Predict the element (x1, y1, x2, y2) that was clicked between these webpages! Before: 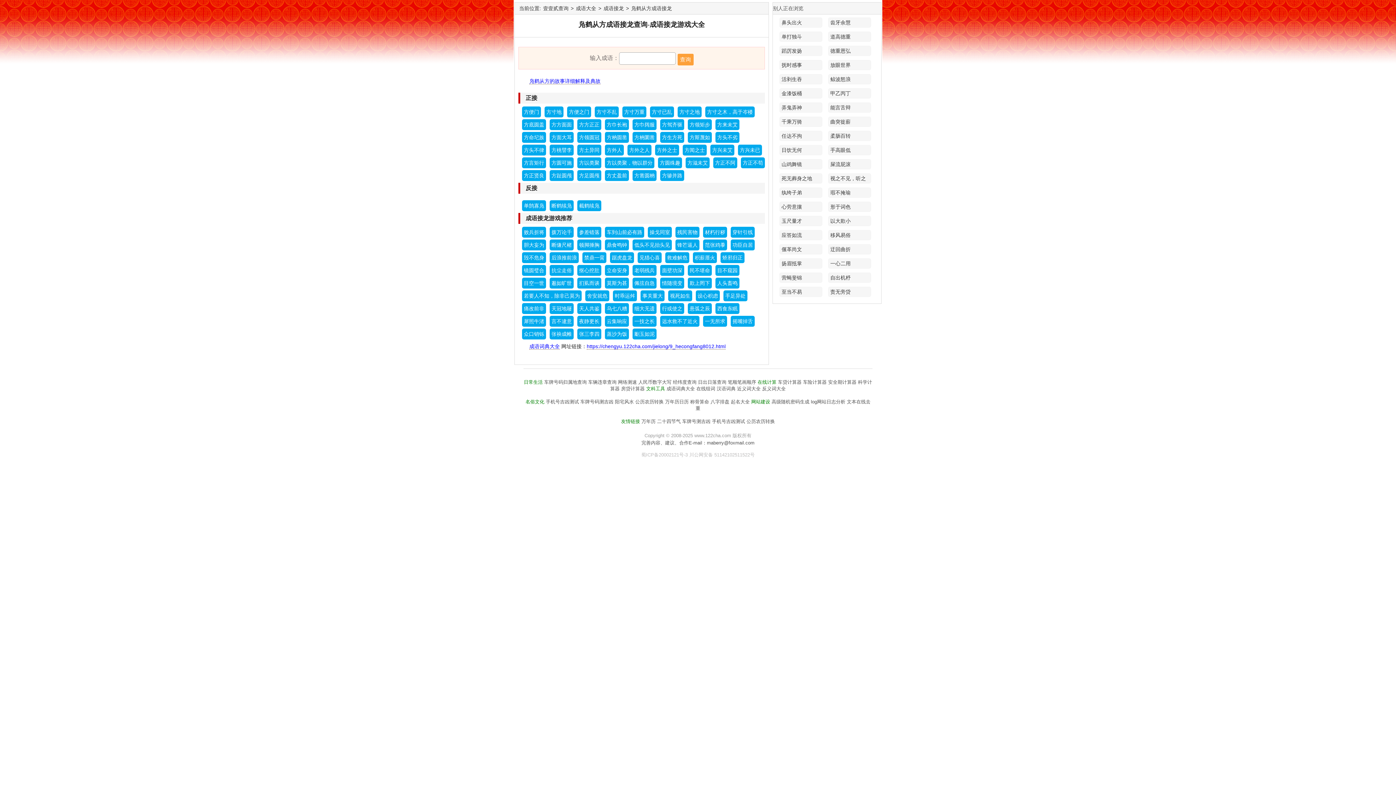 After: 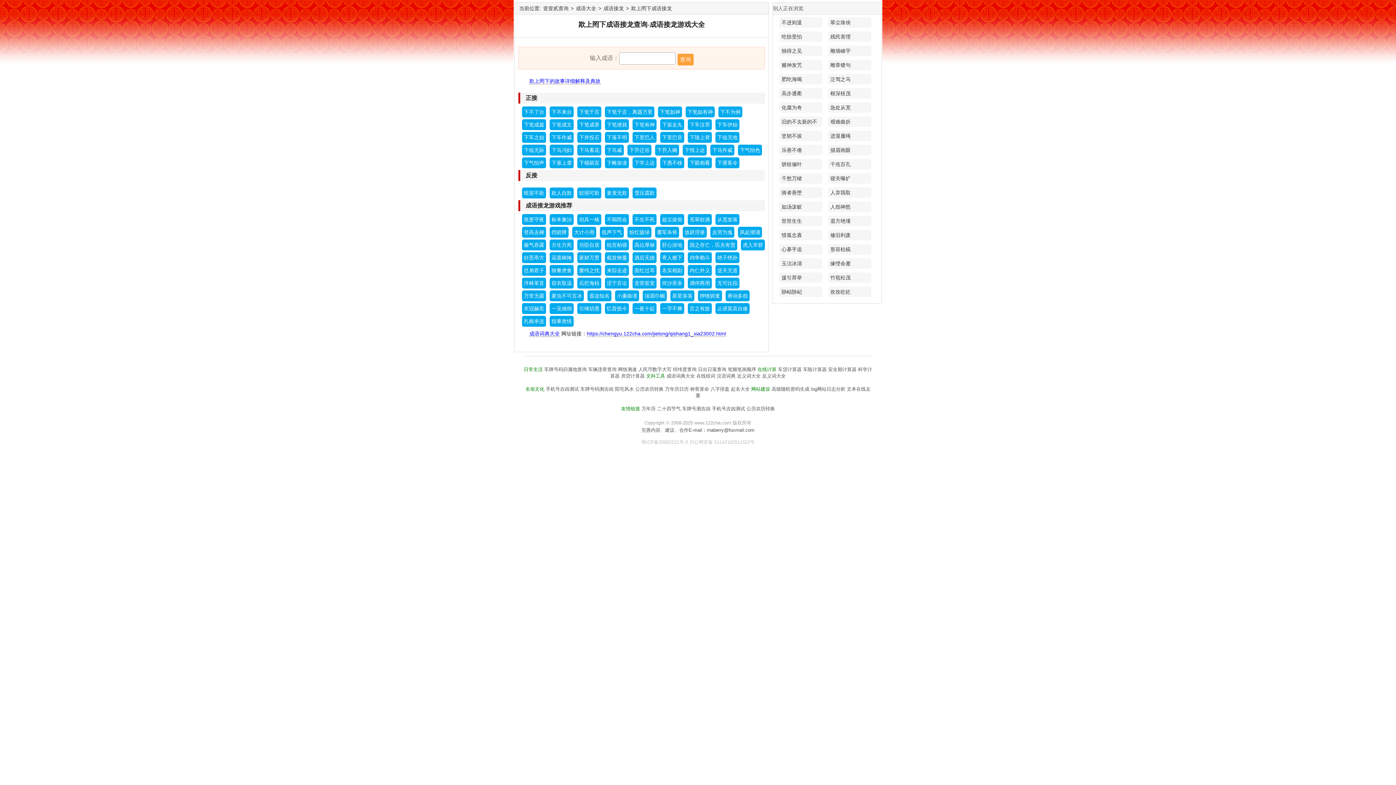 Action: bbox: (688, 277, 712, 288) label: 欺上罔下